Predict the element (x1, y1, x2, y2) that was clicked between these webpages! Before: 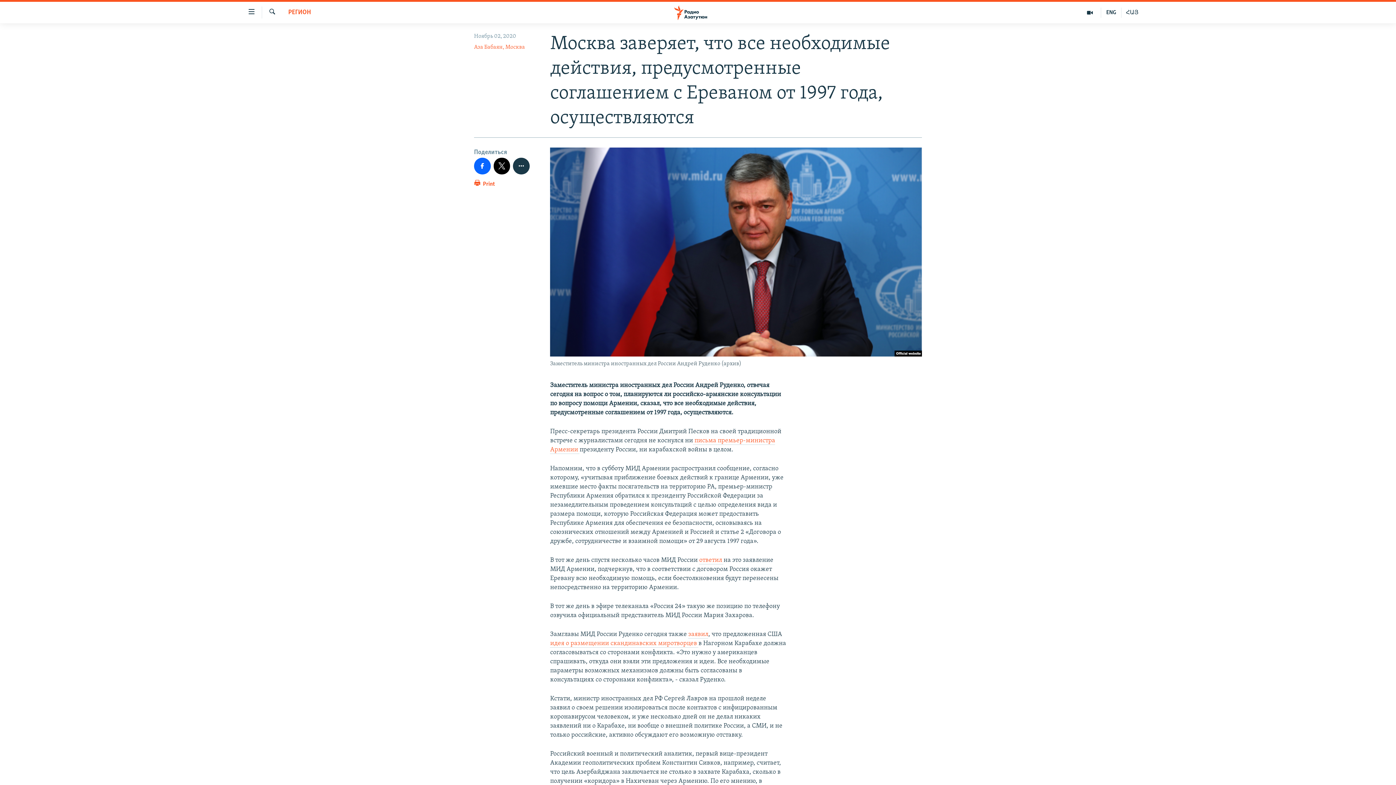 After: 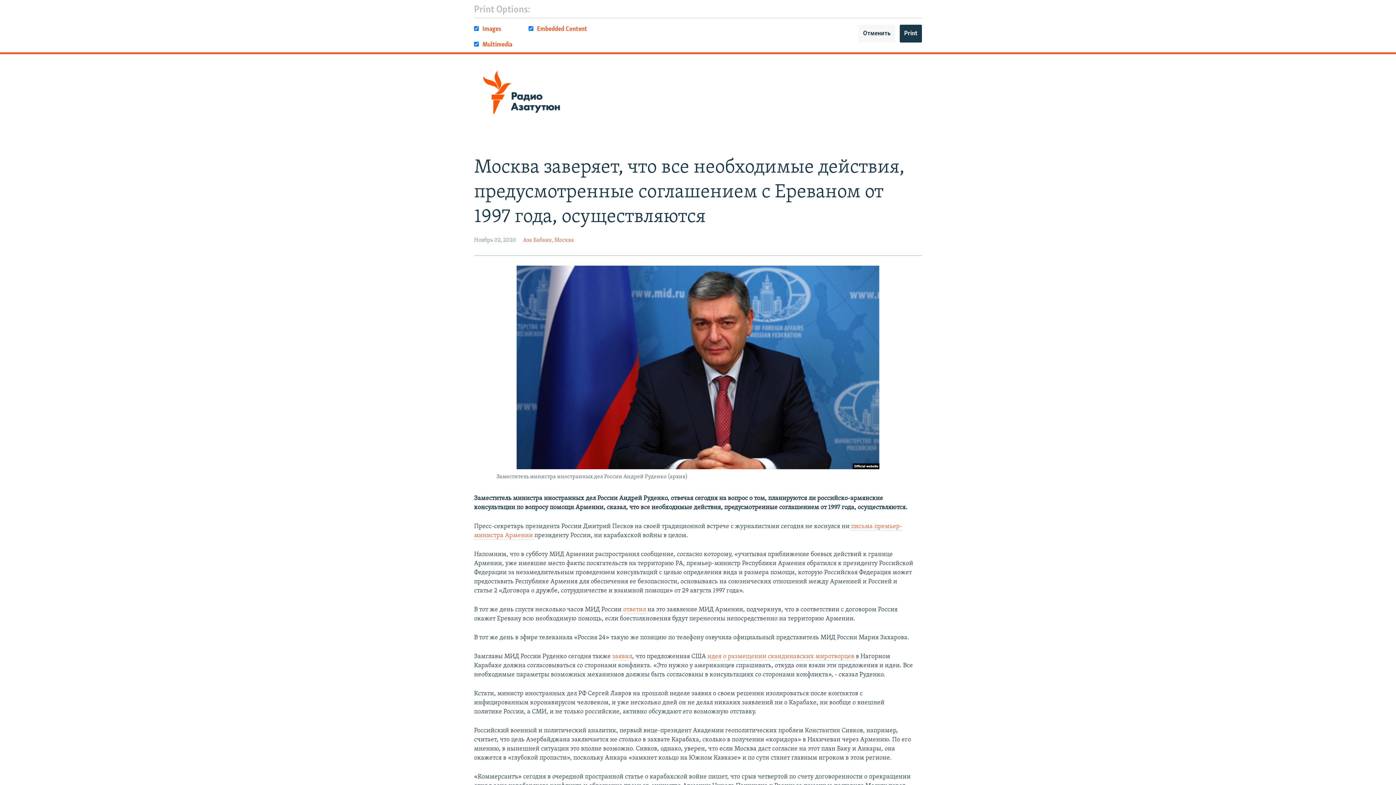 Action: label:  Print bbox: (474, 178, 495, 192)